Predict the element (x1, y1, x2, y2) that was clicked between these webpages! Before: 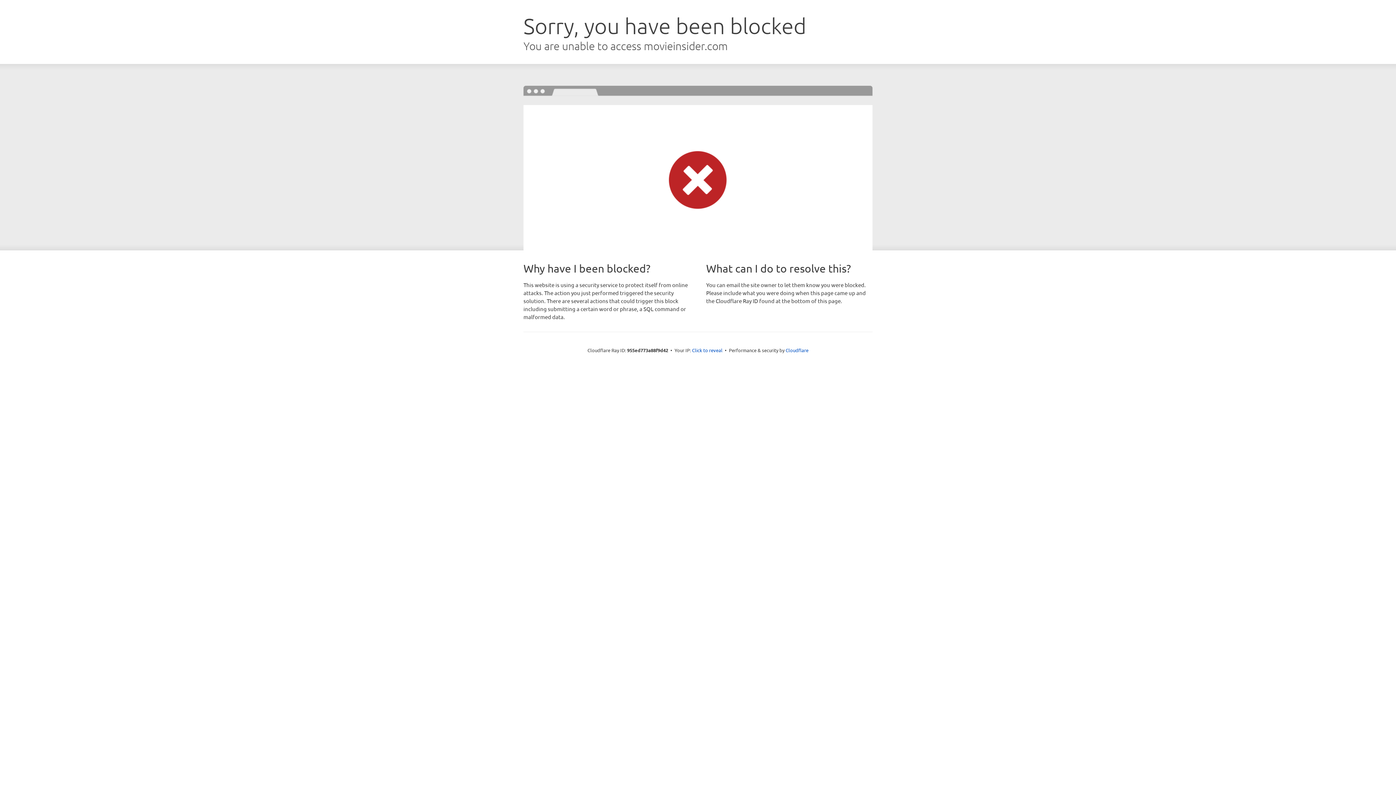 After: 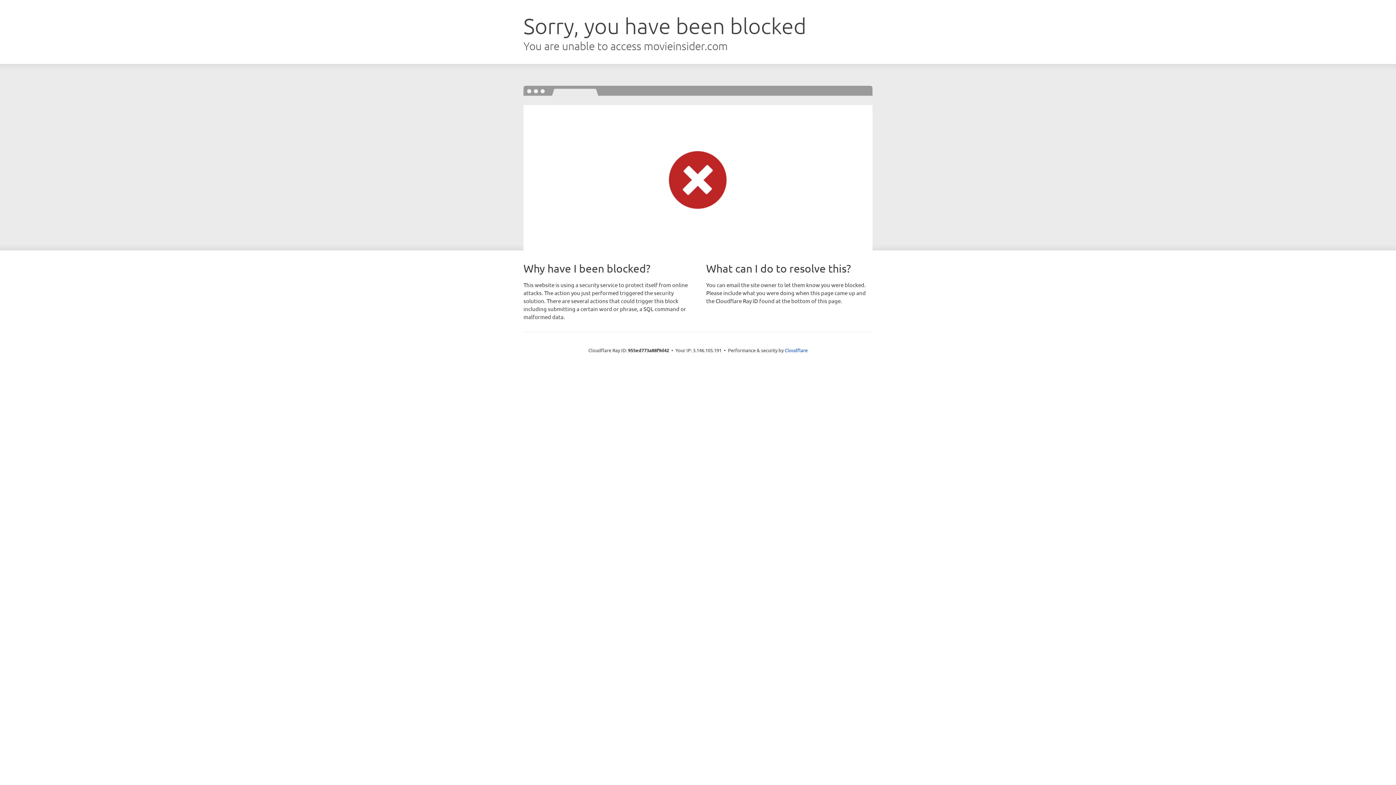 Action: bbox: (692, 346, 722, 353) label: Click to reveal